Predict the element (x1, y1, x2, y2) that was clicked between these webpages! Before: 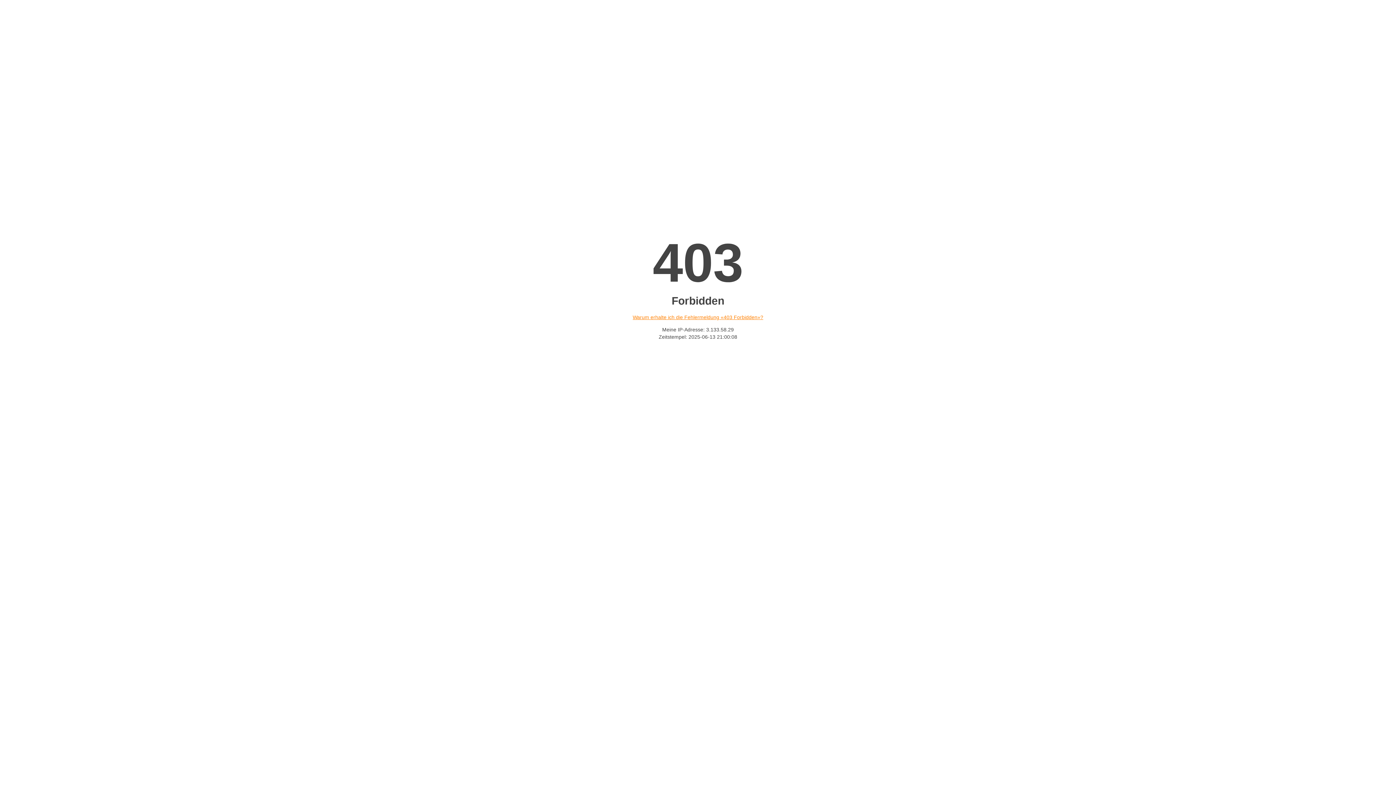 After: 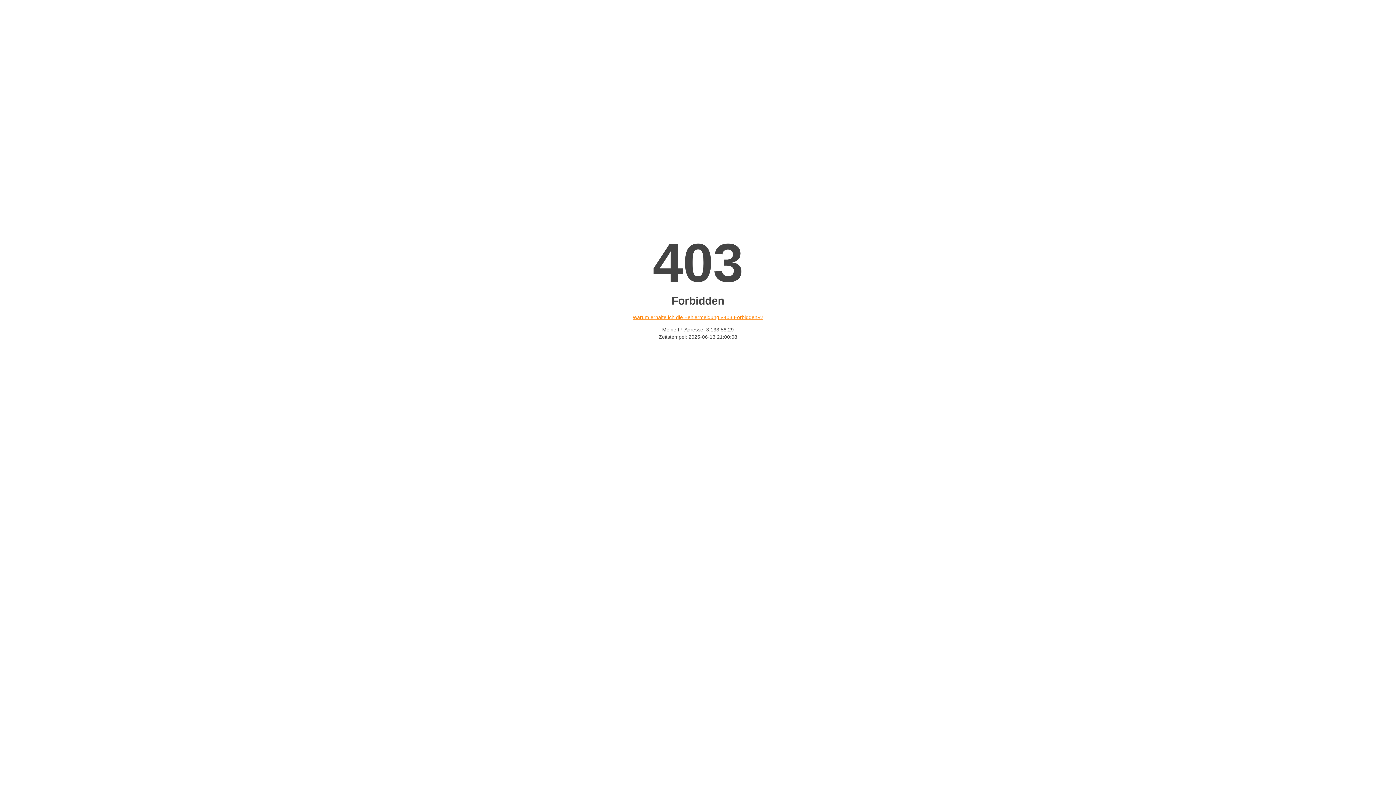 Action: label: Warum erhalte ich die Fehlermeldung «403 Forbidden»? bbox: (632, 314, 763, 320)